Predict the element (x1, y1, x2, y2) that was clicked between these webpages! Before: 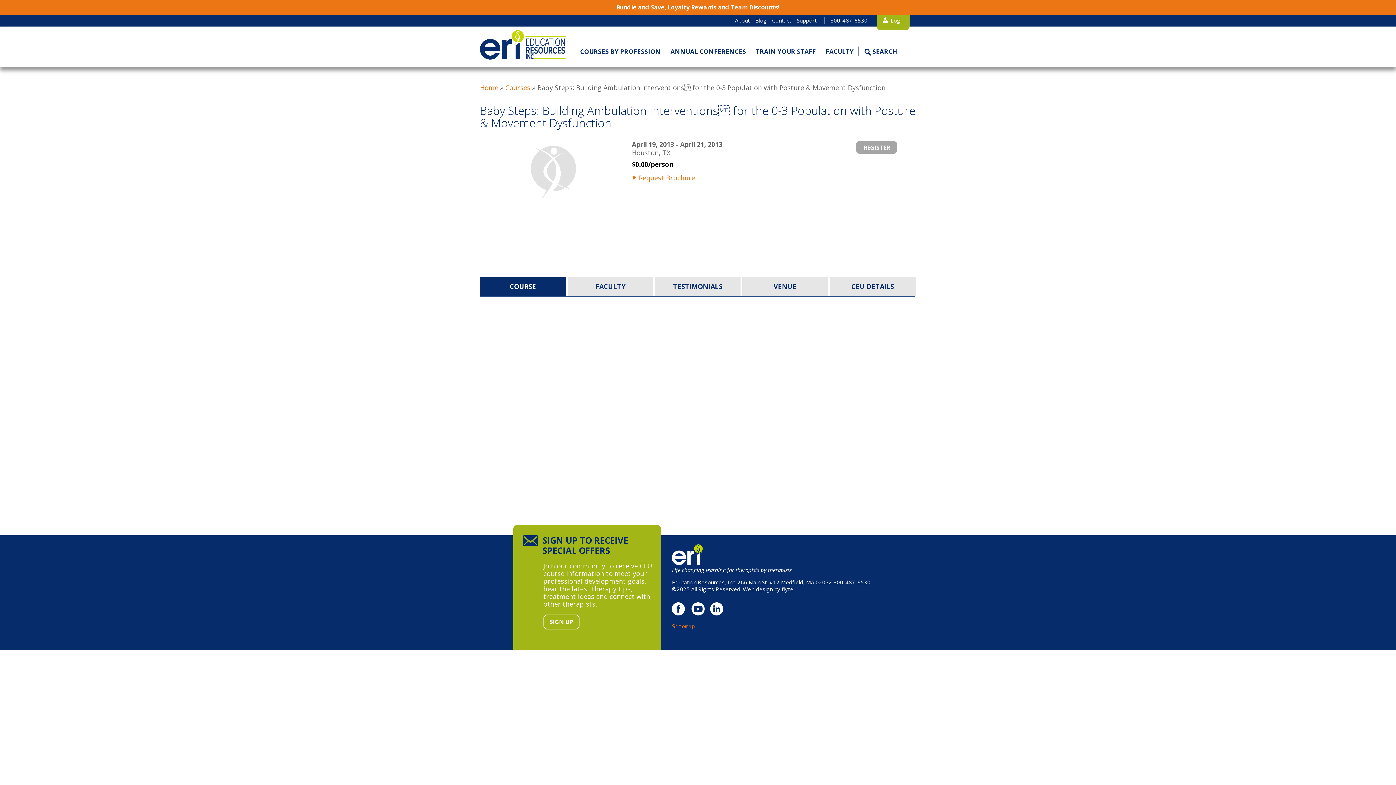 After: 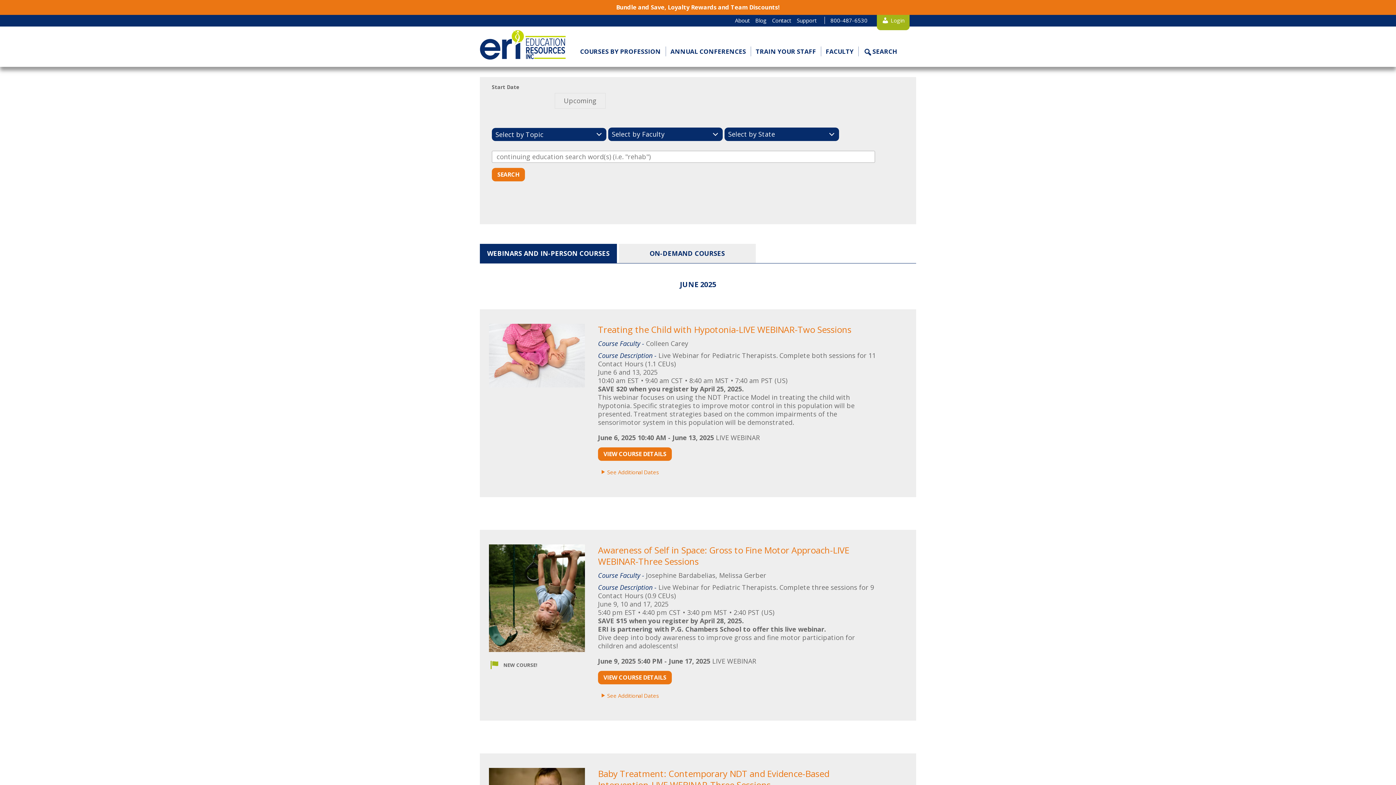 Action: label: SEARCH bbox: (858, 46, 902, 57)